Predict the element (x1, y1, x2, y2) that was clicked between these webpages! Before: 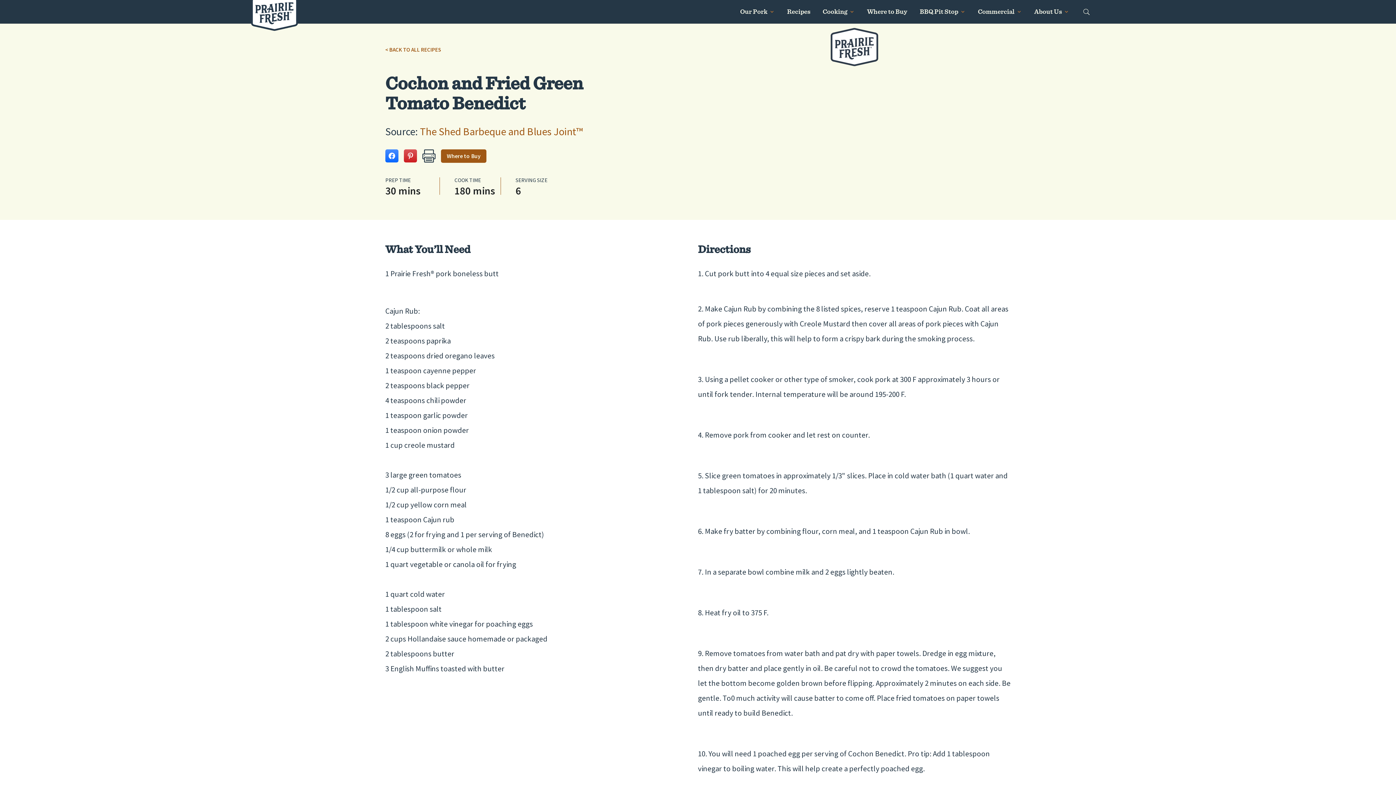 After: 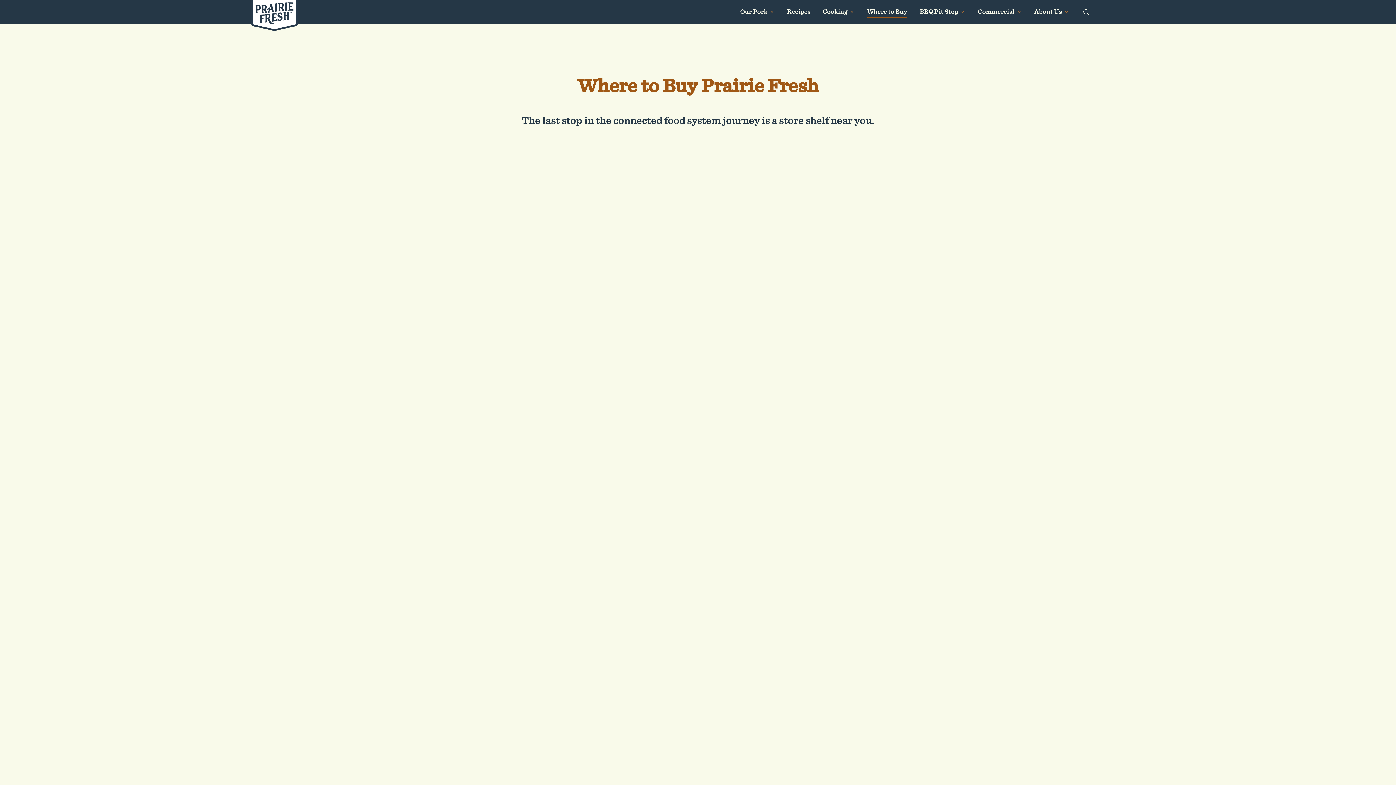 Action: bbox: (441, 149, 486, 162) label: Where to Buy